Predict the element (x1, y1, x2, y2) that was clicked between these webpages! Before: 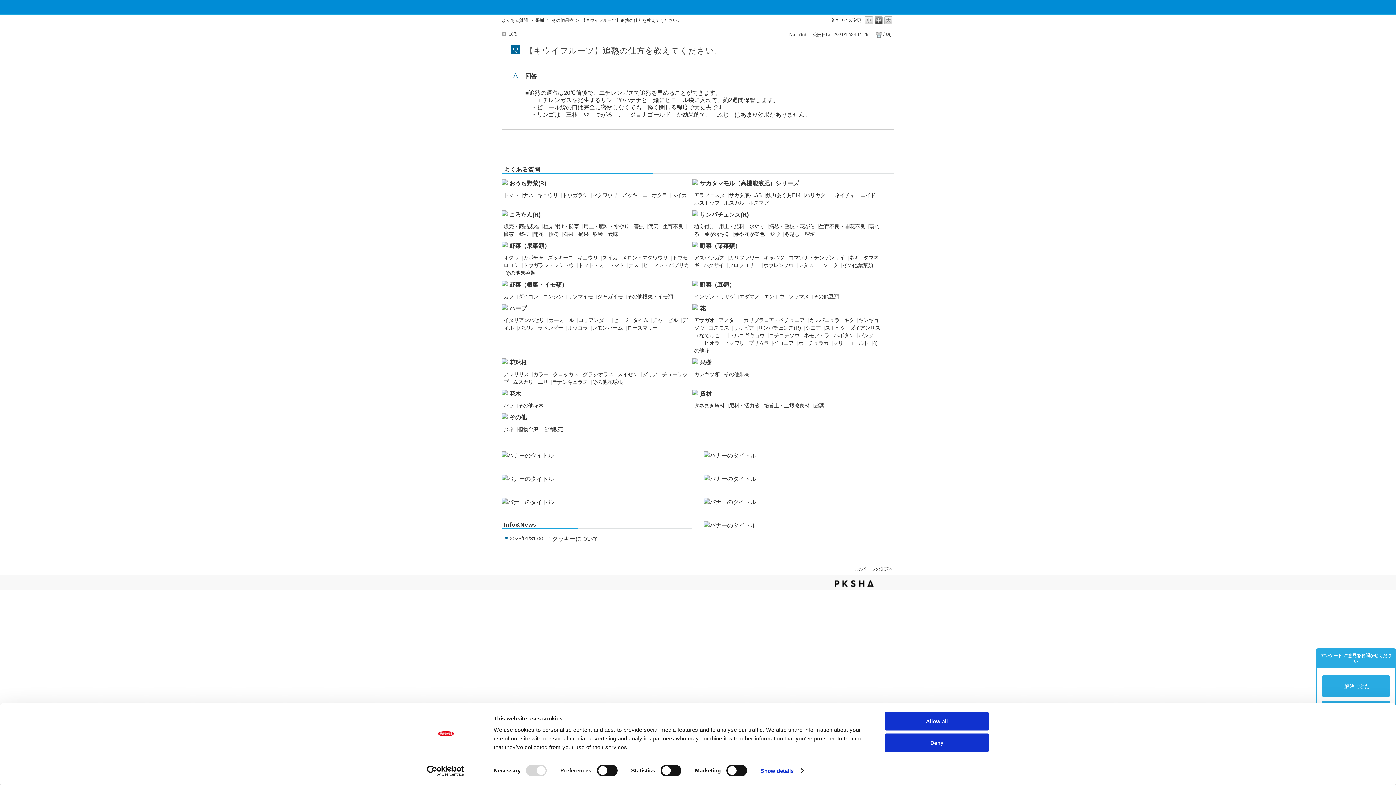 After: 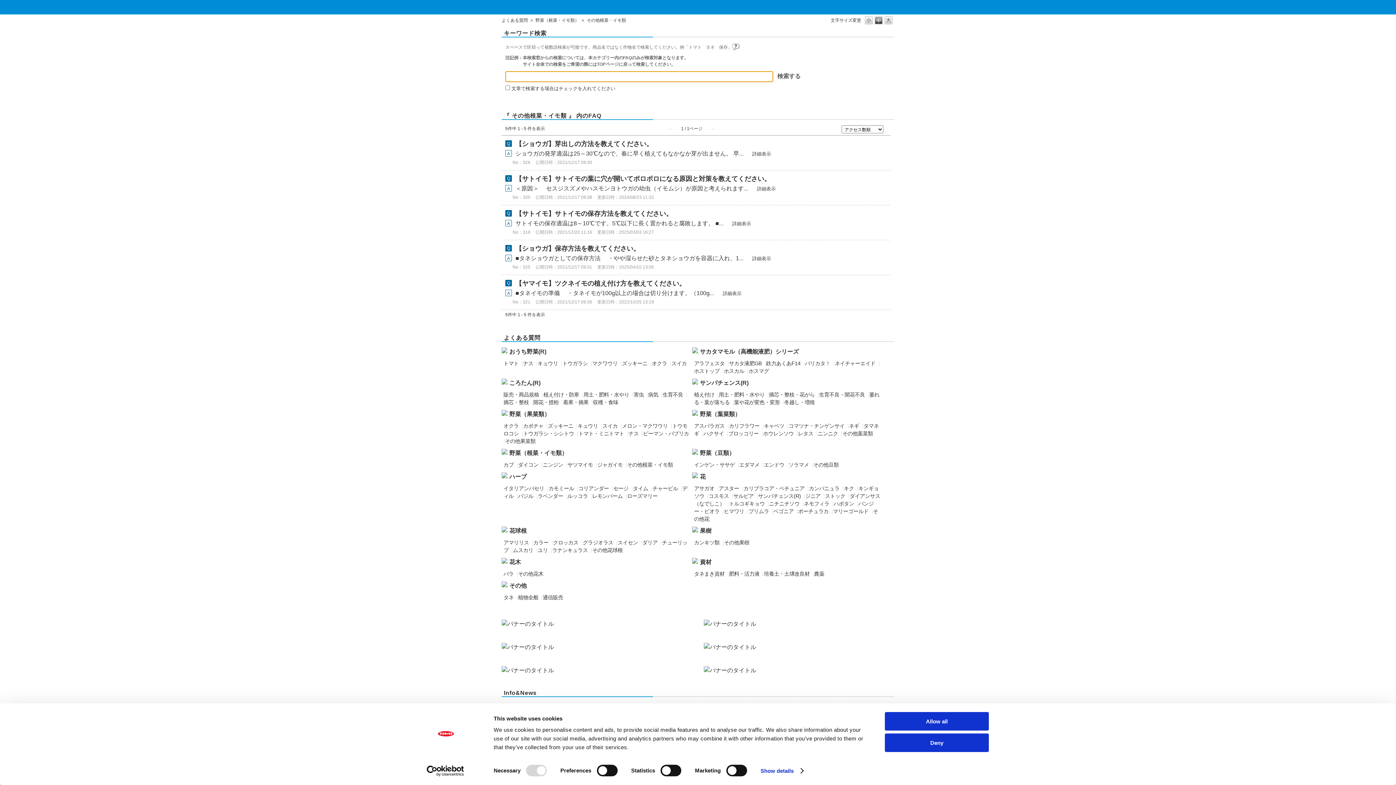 Action: label: その他根菜・イモ類 bbox: (627, 293, 673, 299)